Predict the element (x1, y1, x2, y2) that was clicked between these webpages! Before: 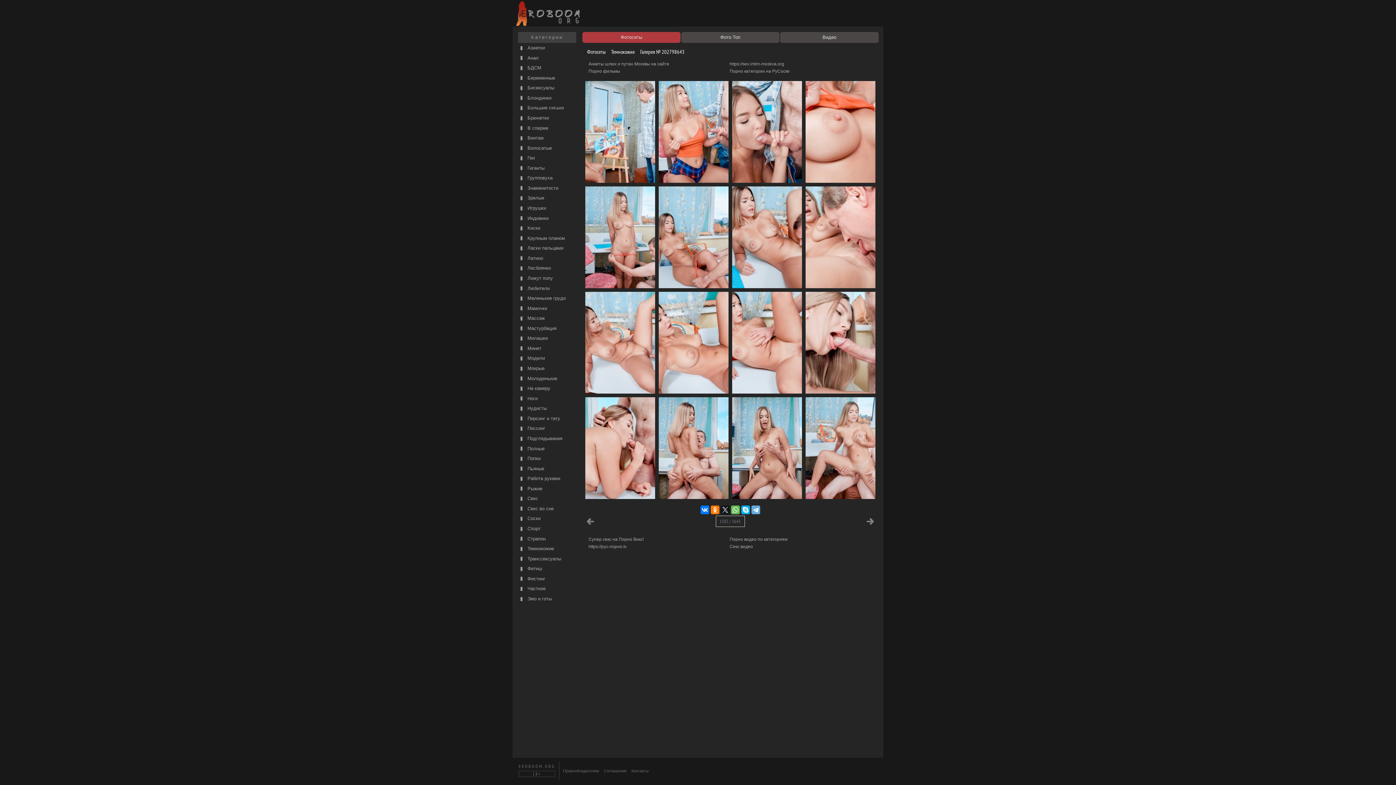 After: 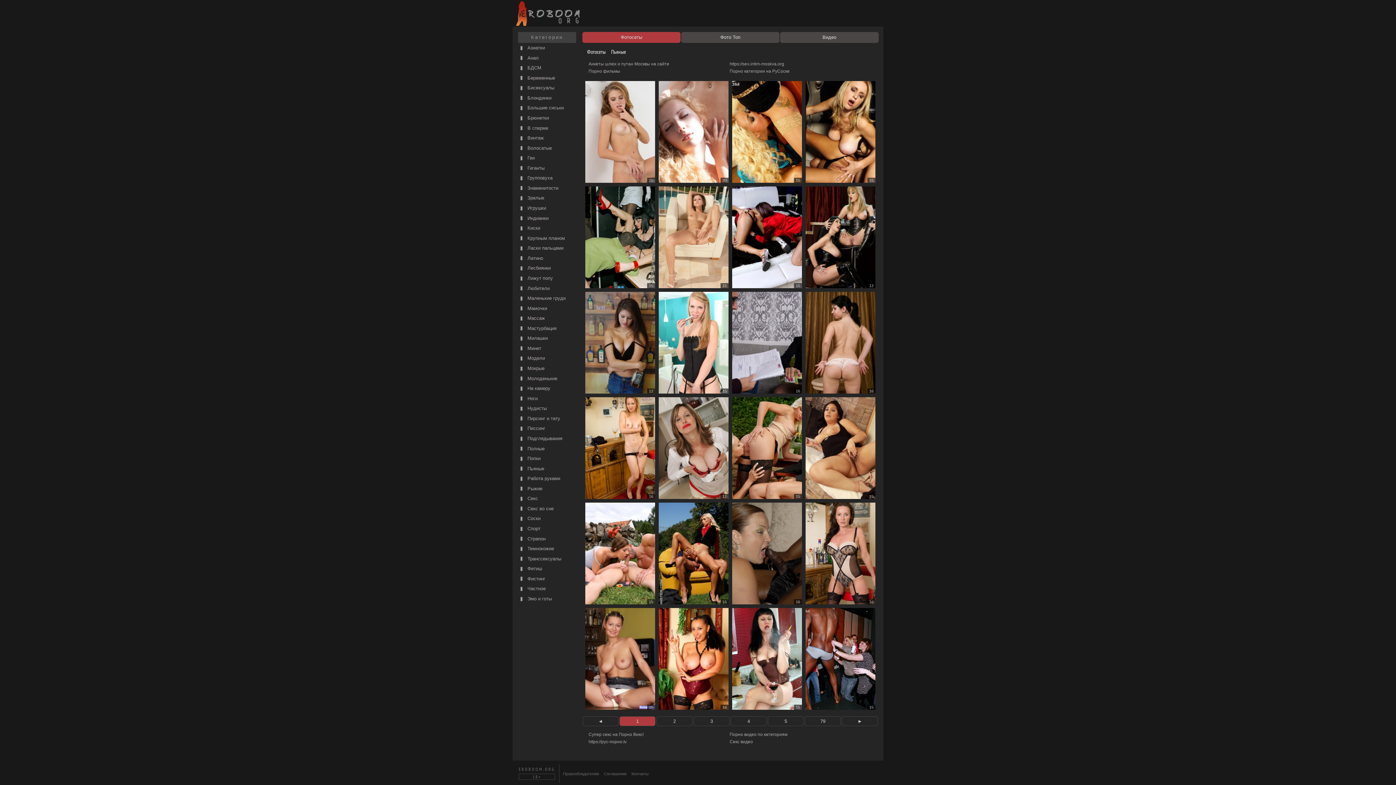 Action: bbox: (518, 464, 576, 473) label:  Пьяные